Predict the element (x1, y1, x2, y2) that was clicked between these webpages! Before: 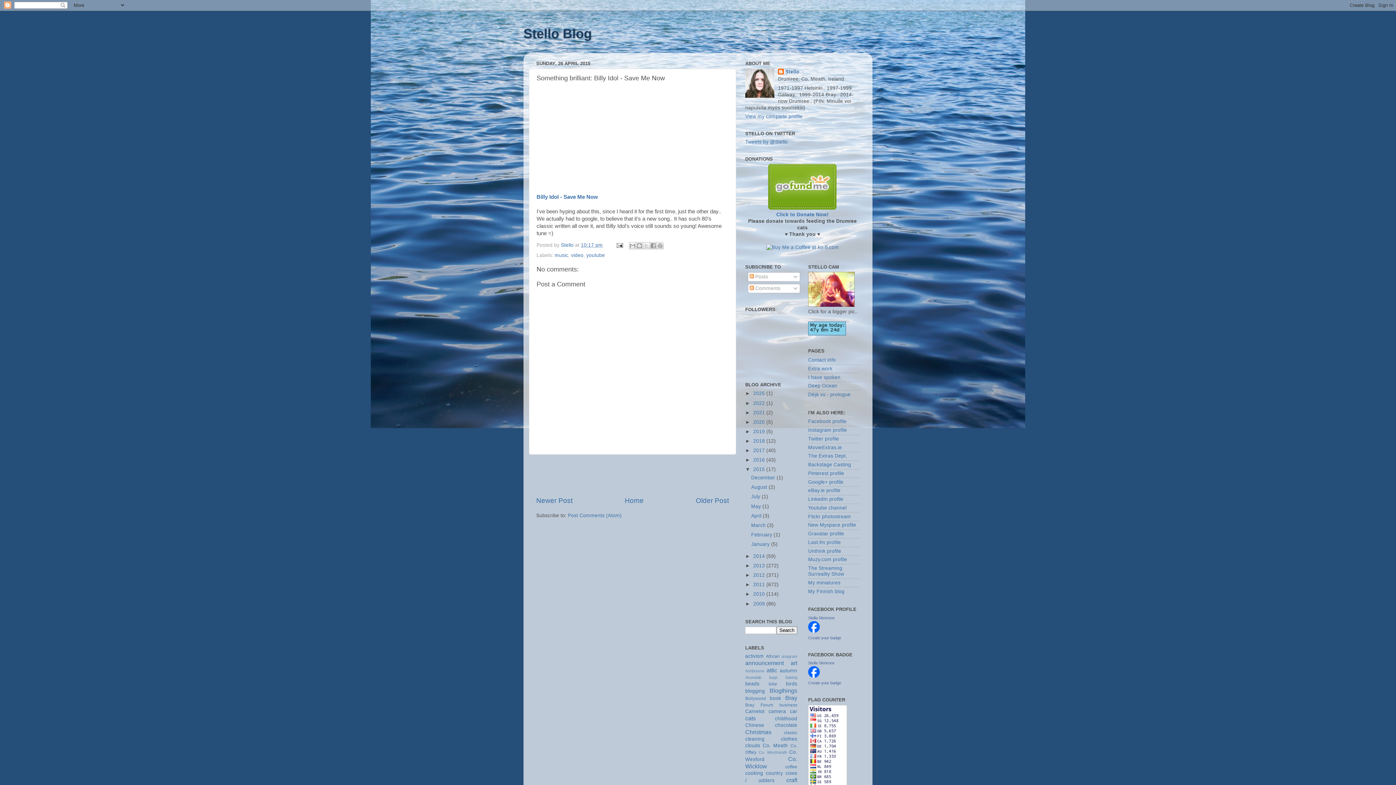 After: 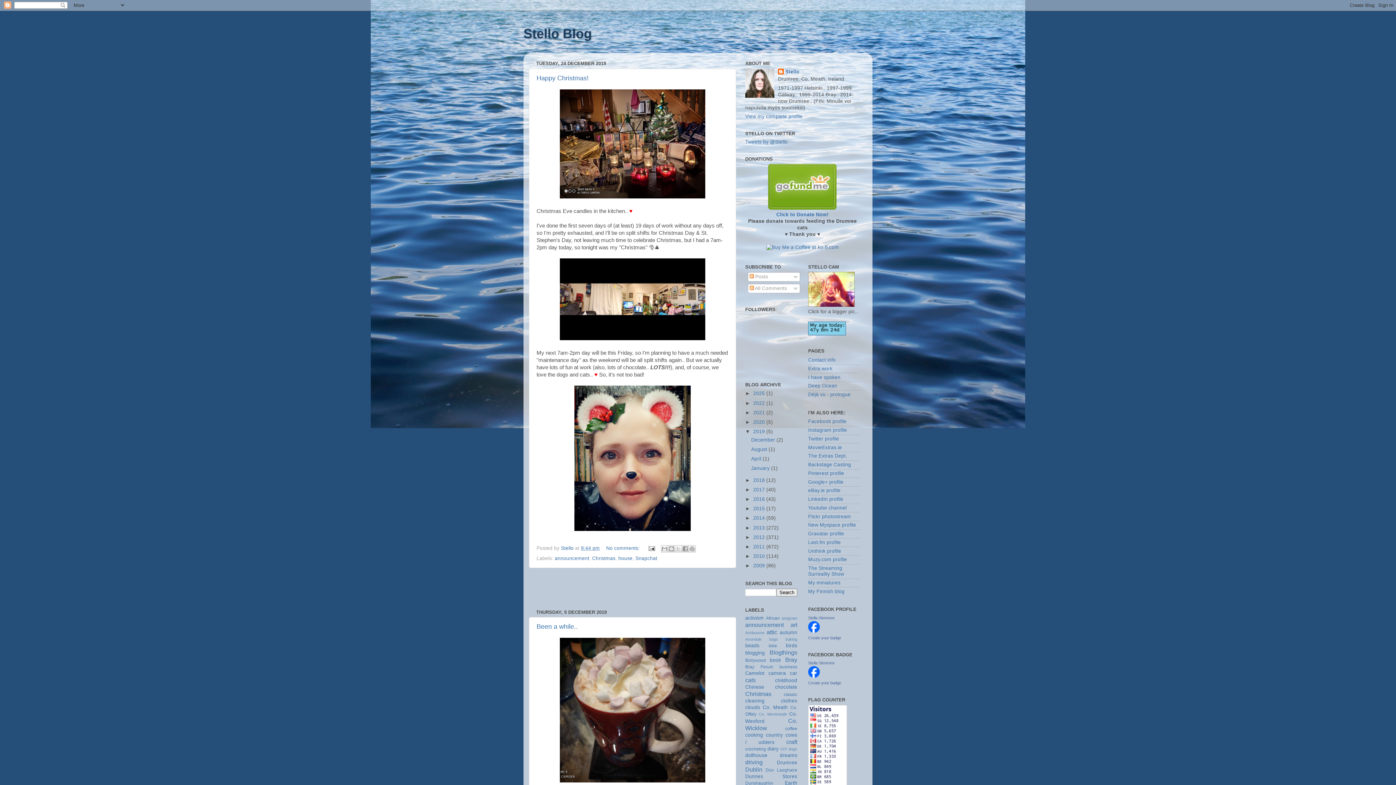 Action: bbox: (753, 429, 766, 434) label: 2019 